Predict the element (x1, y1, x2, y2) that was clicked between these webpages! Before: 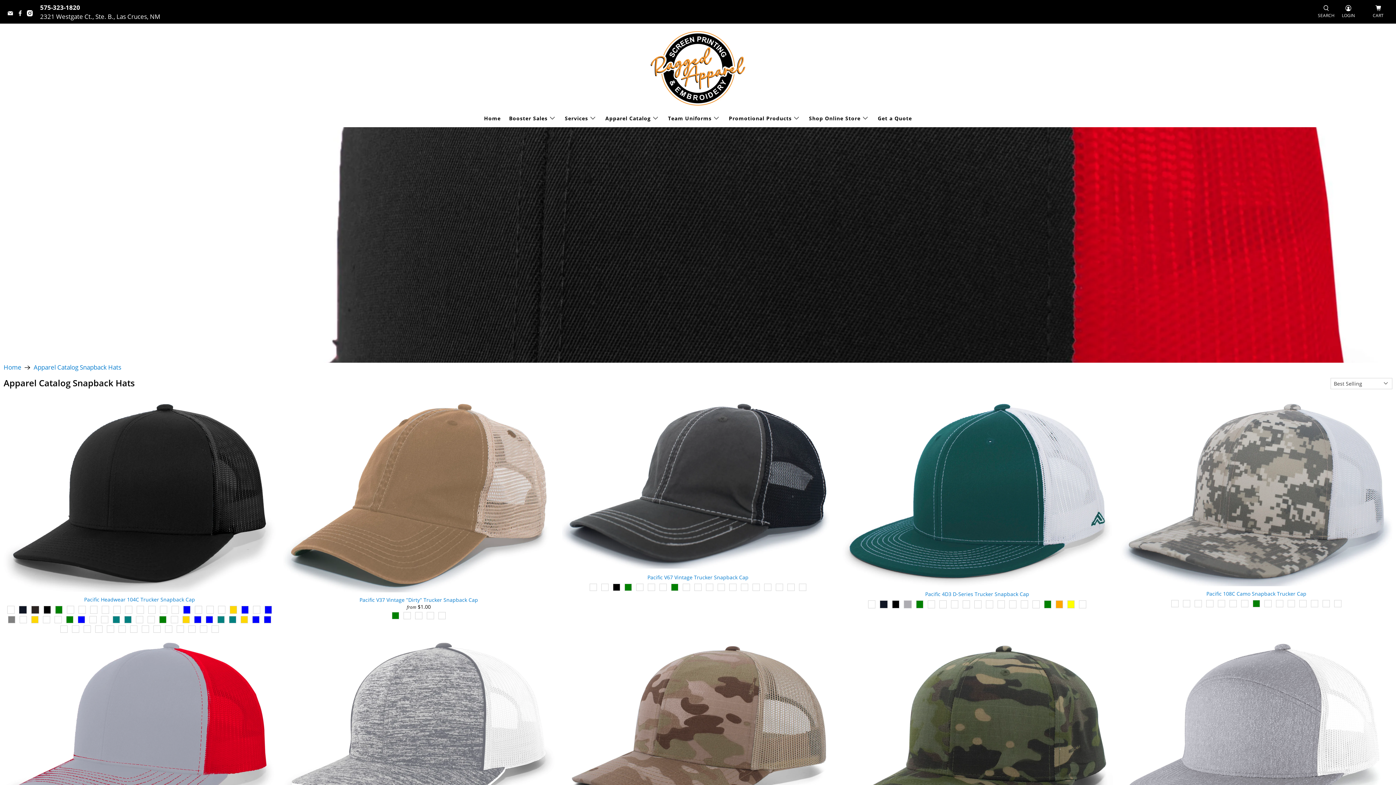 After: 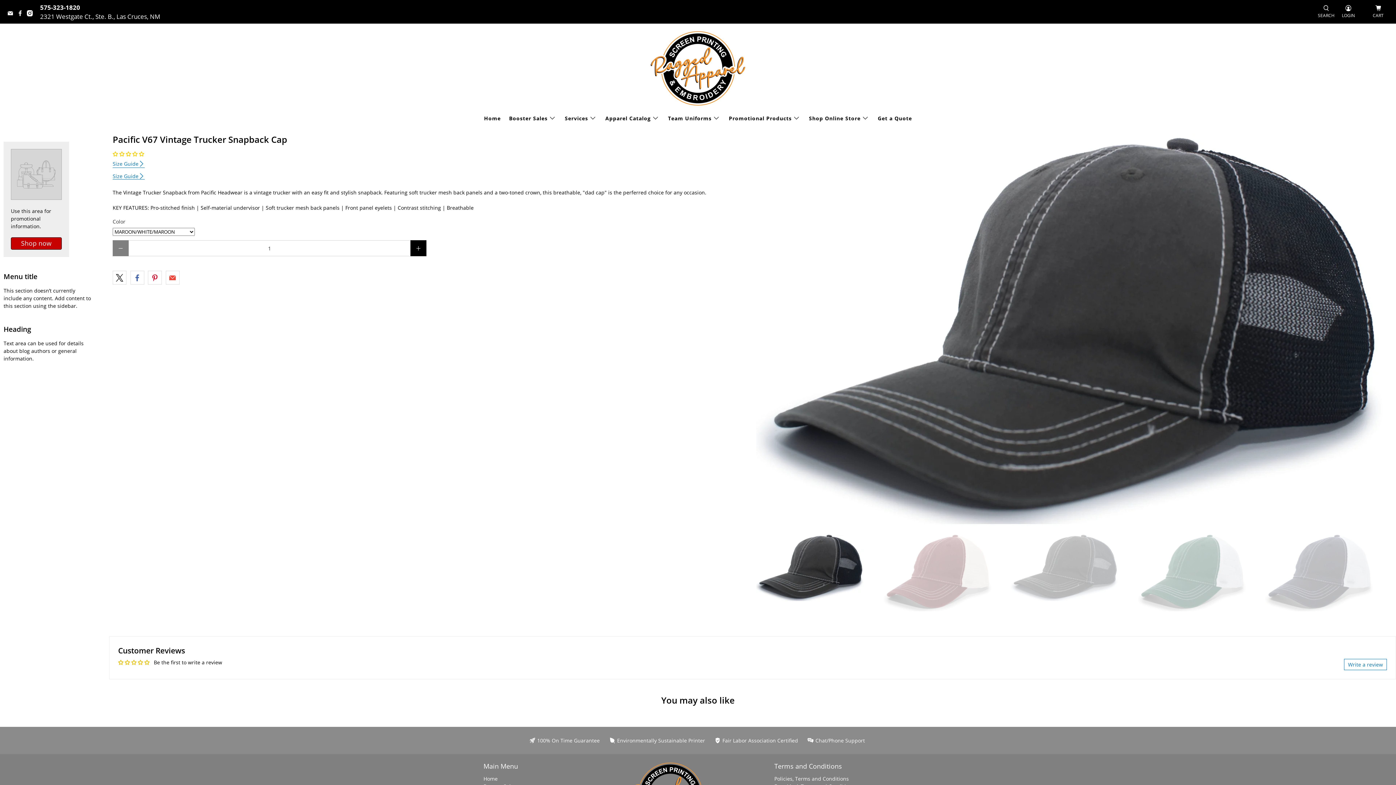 Action: bbox: (740, 582, 749, 592)